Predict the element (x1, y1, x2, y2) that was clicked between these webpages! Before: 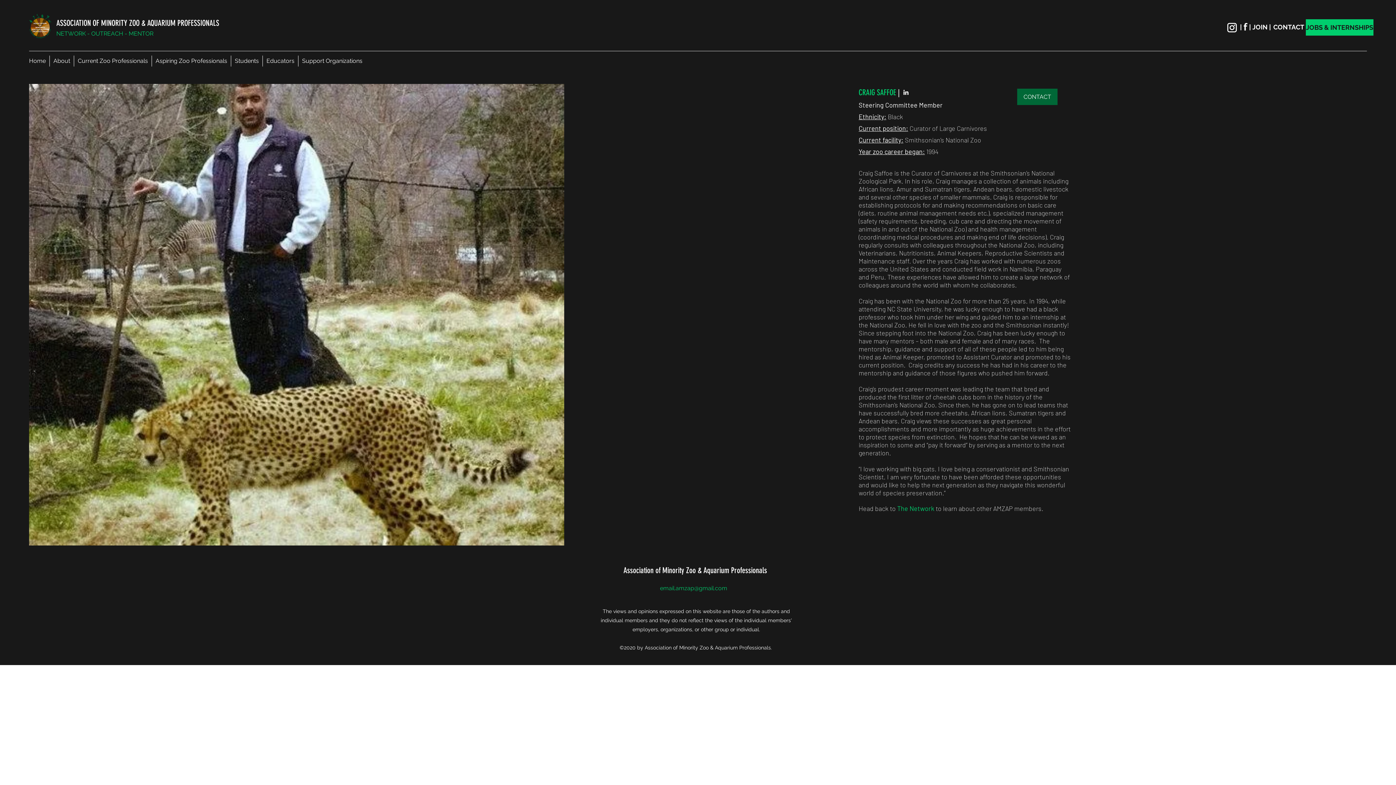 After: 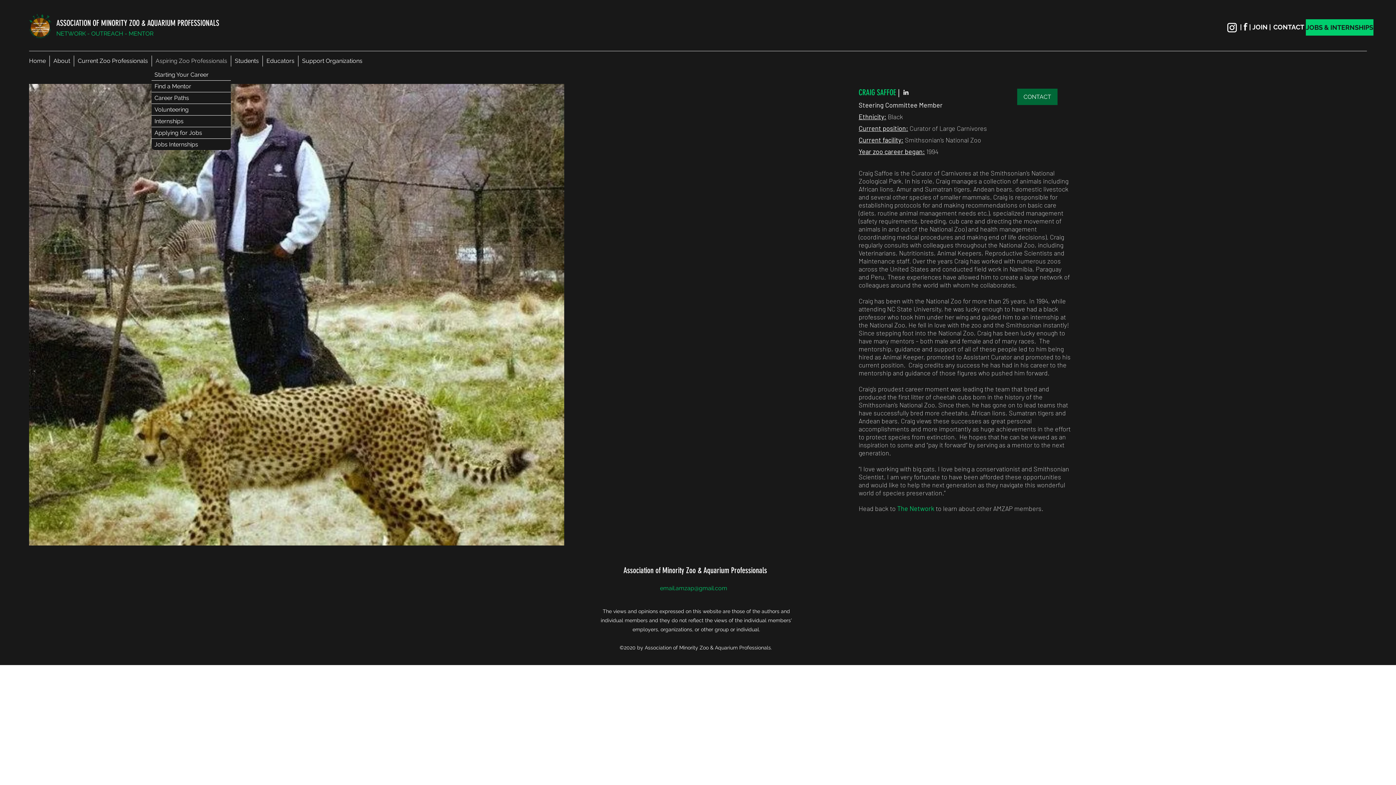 Action: bbox: (151, 55, 230, 66) label: Aspiring Zoo Professionals